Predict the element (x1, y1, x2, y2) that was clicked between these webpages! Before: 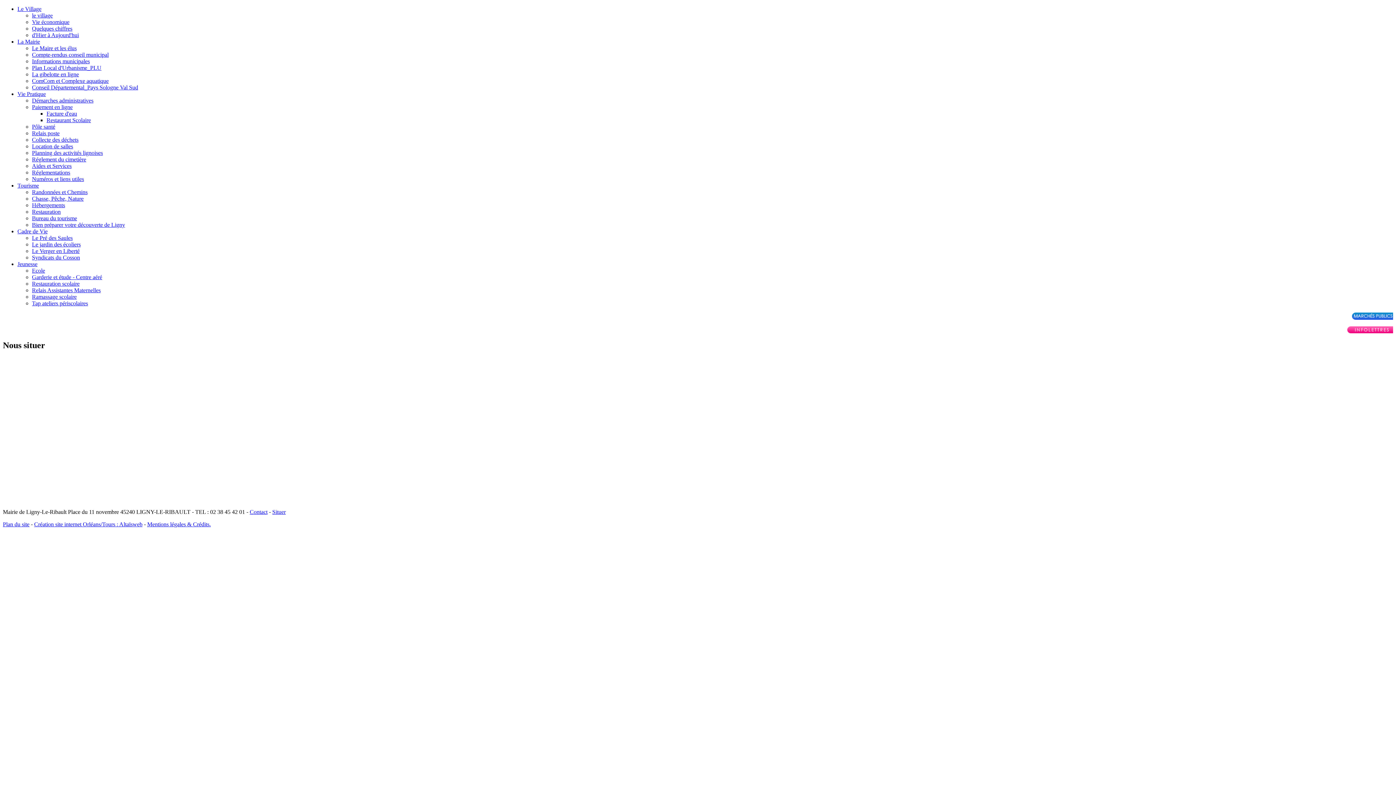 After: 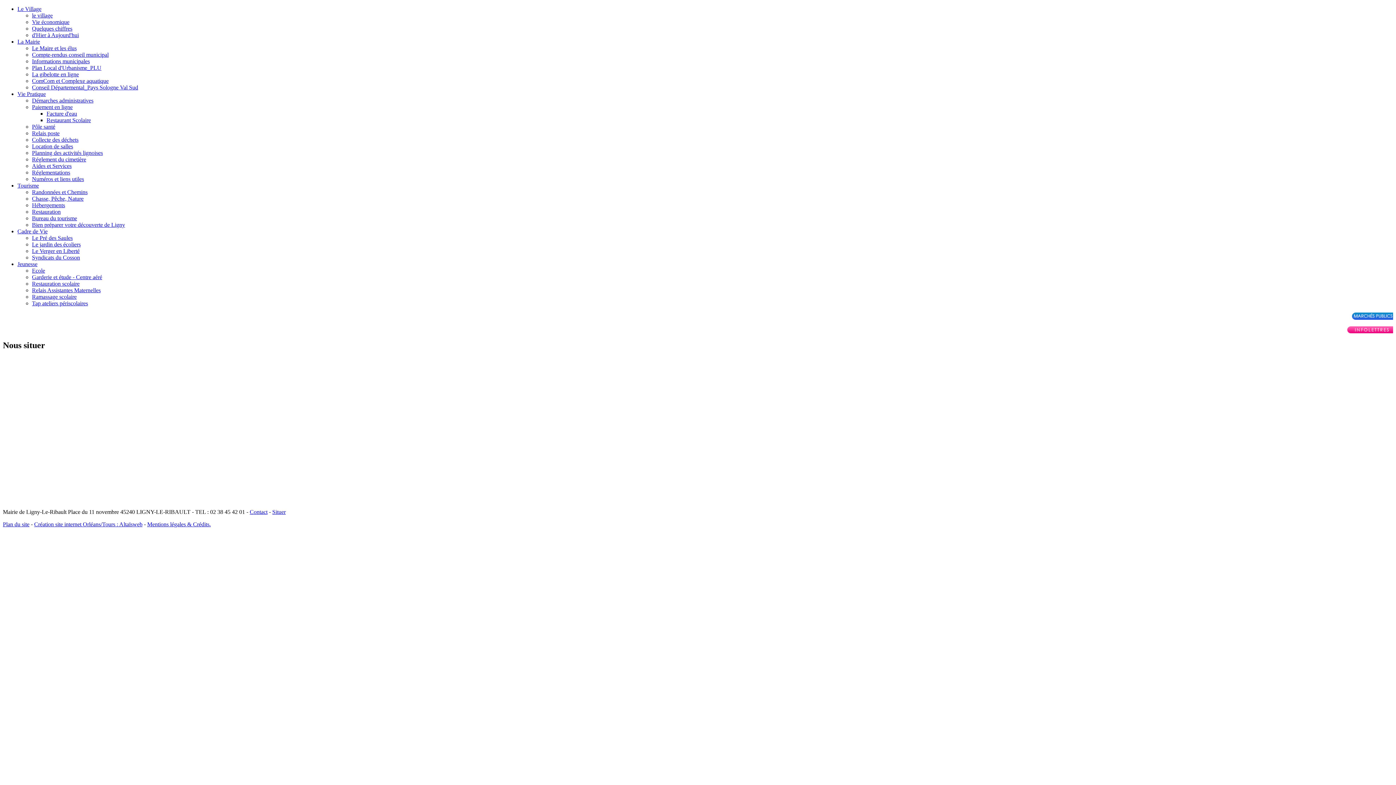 Action: bbox: (32, 104, 72, 110) label: Paiement en ligne